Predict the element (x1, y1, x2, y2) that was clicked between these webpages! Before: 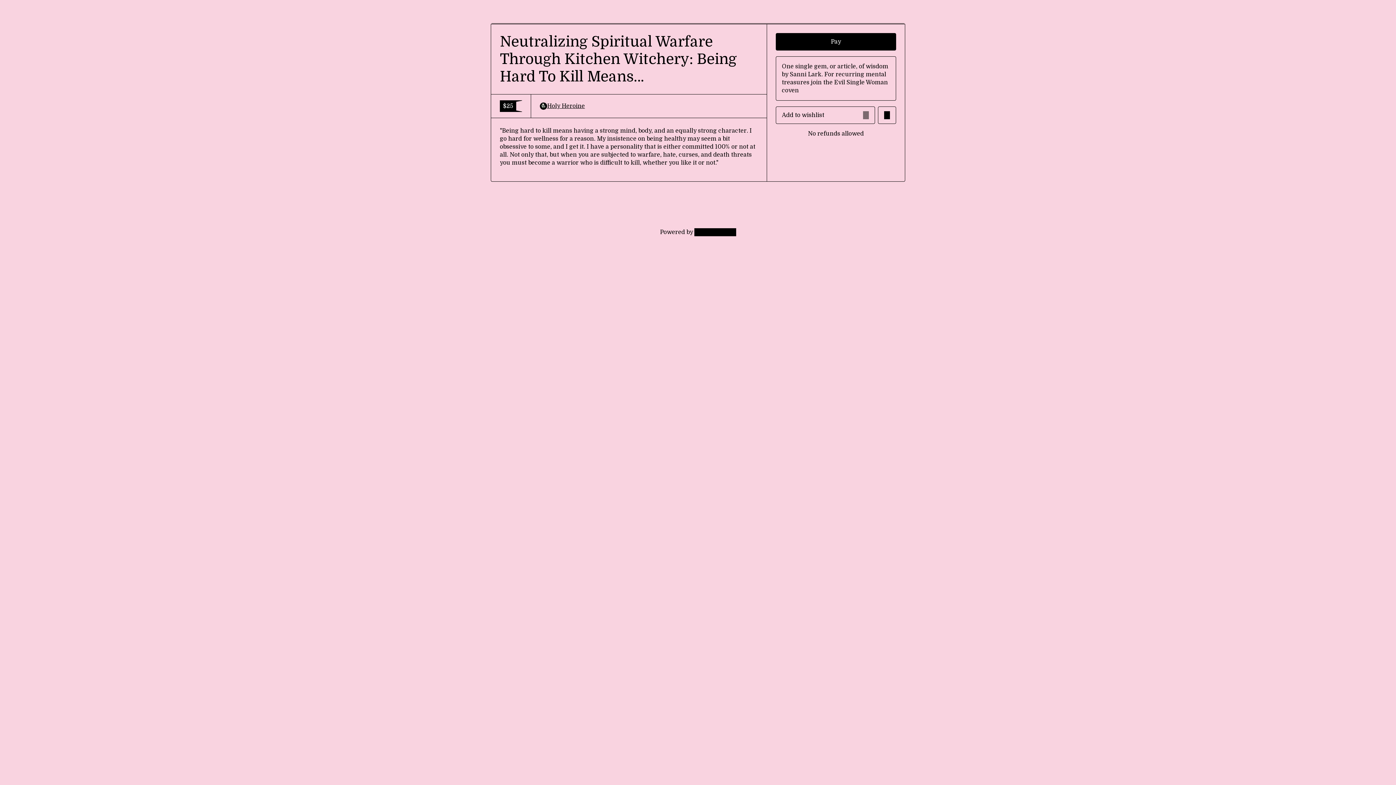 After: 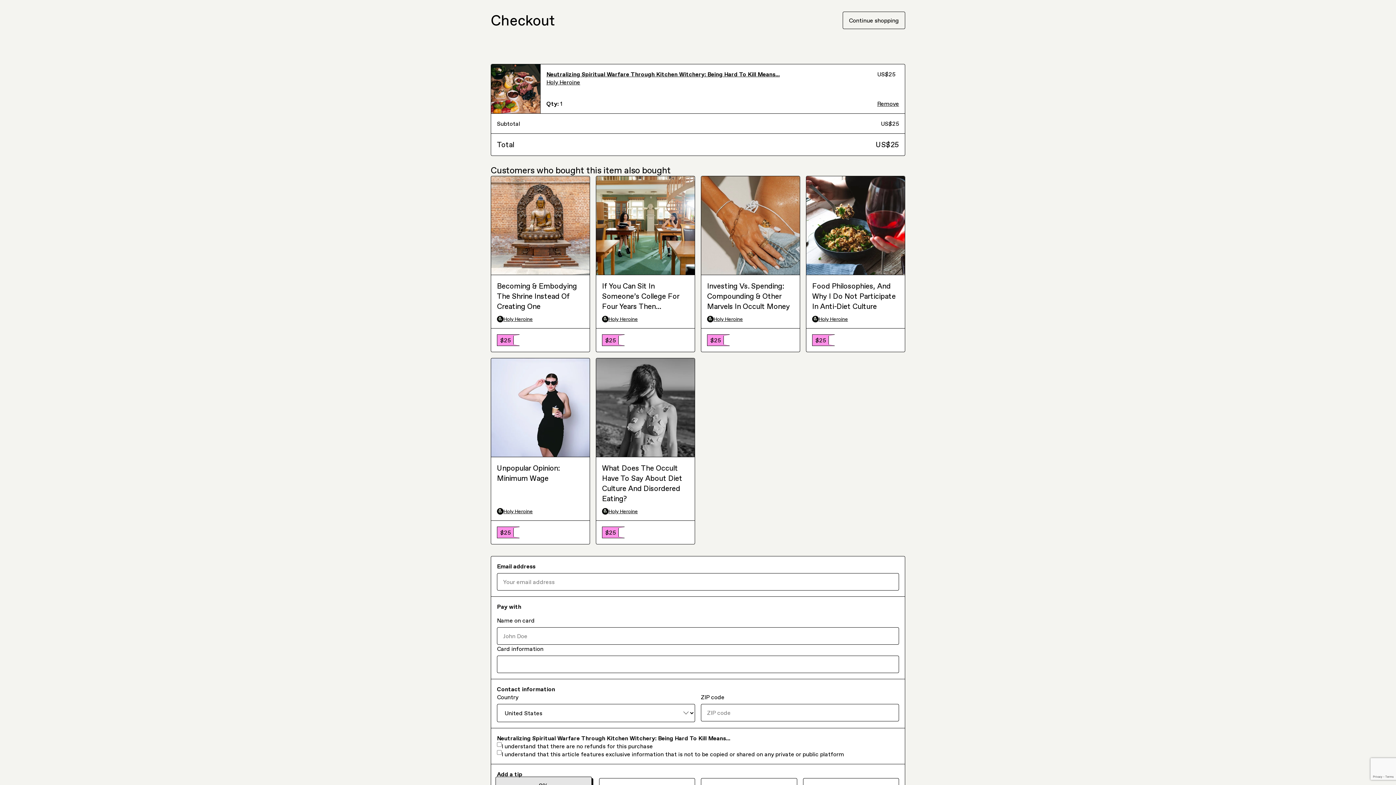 Action: label: Pay bbox: (775, 33, 896, 50)